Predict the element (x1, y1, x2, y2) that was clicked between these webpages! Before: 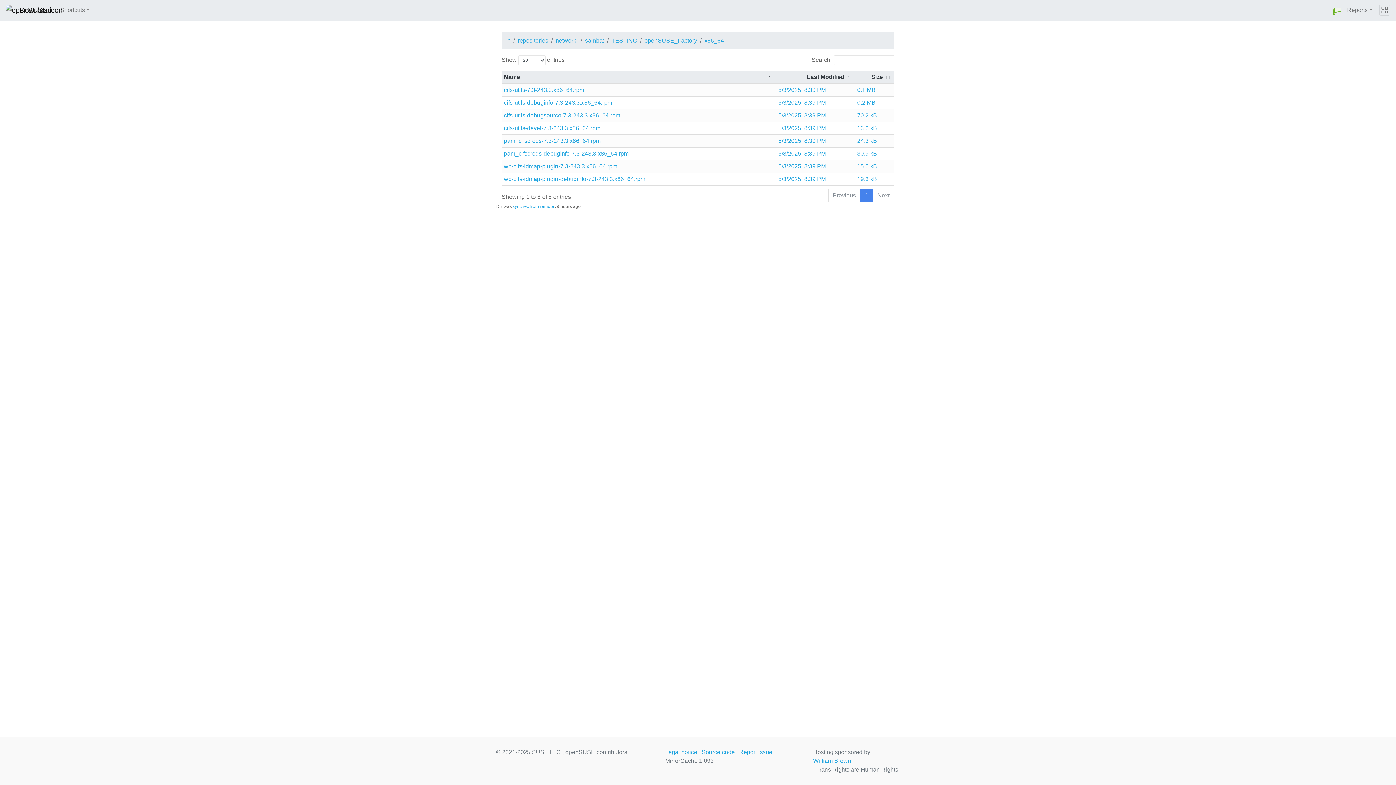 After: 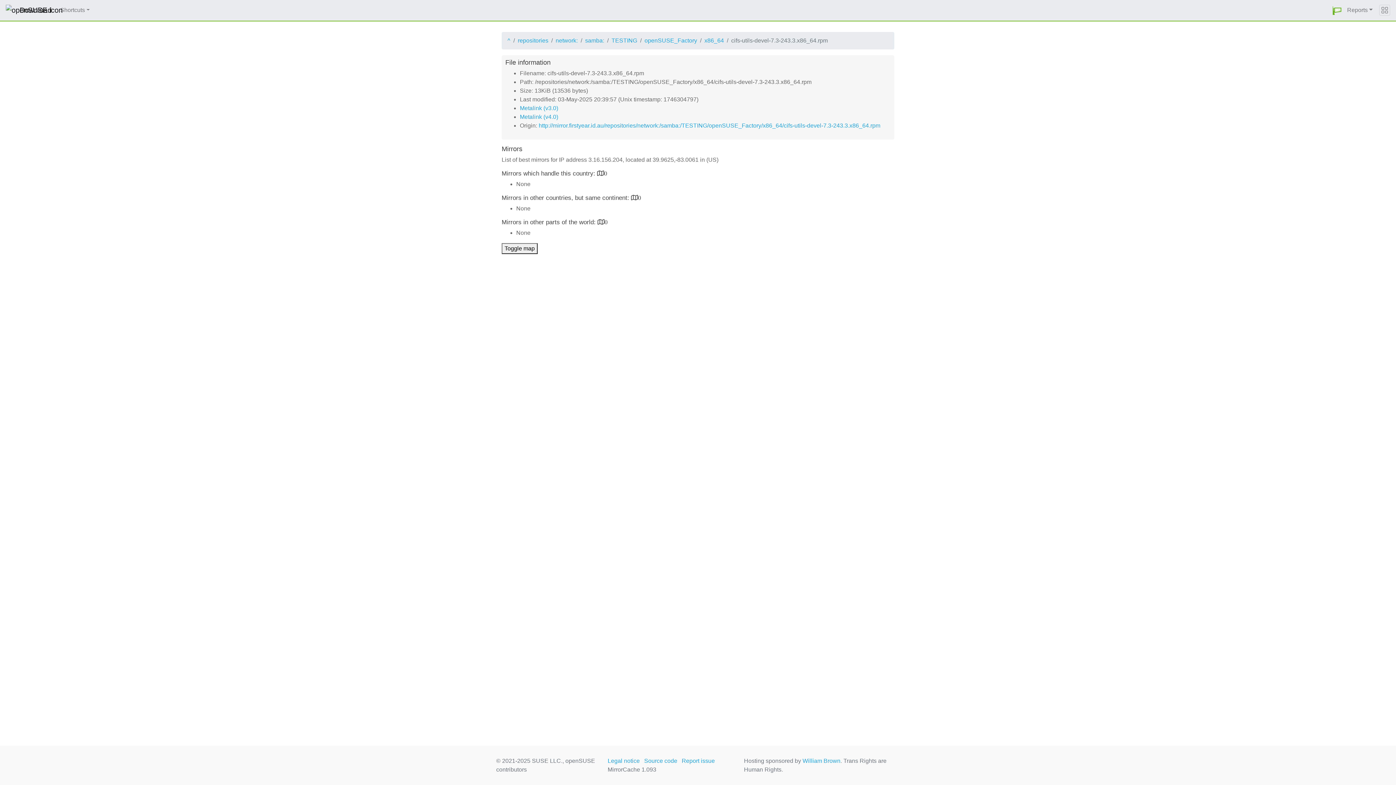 Action: label: 5/3/2025, 8:39 PM bbox: (778, 123, 853, 132)